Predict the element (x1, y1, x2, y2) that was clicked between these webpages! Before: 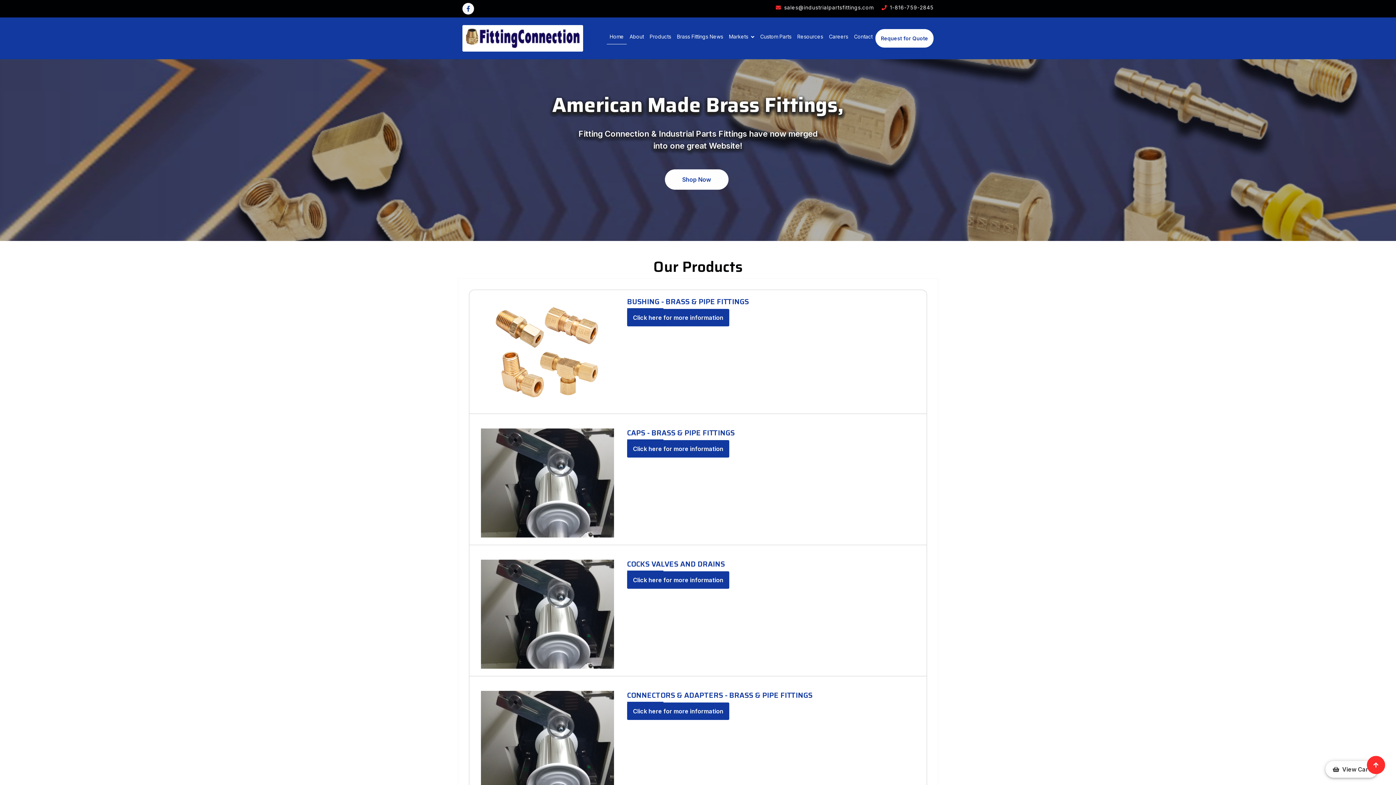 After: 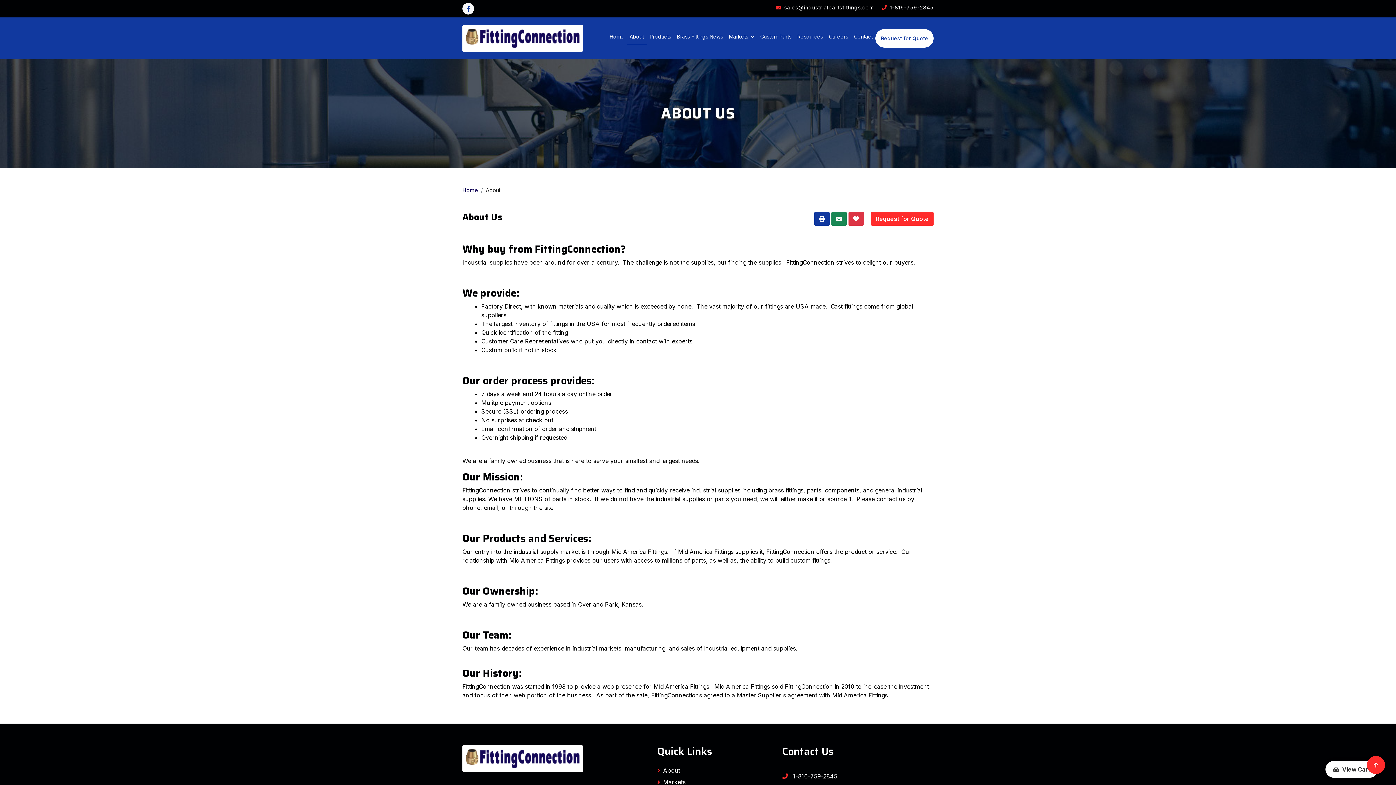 Action: label: About bbox: (626, 29, 646, 44)